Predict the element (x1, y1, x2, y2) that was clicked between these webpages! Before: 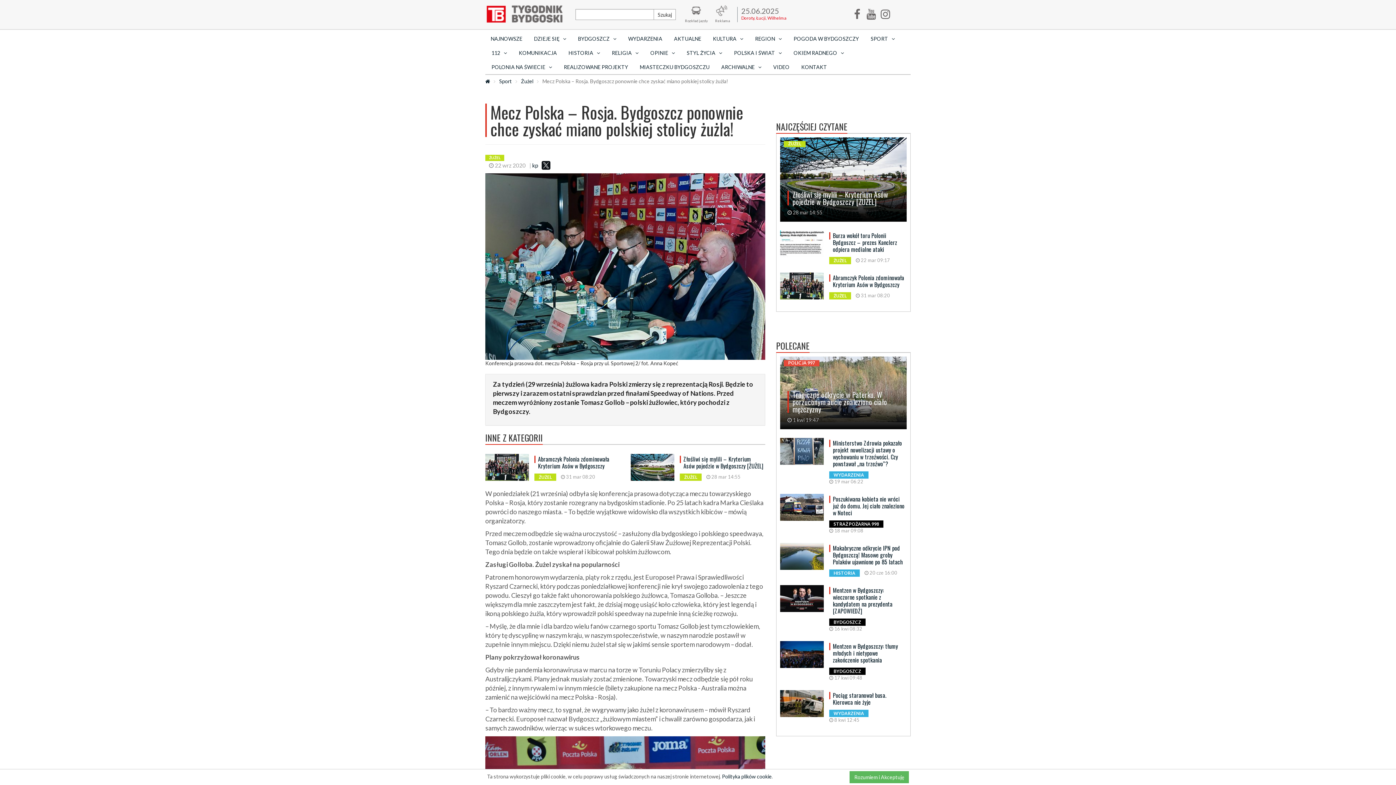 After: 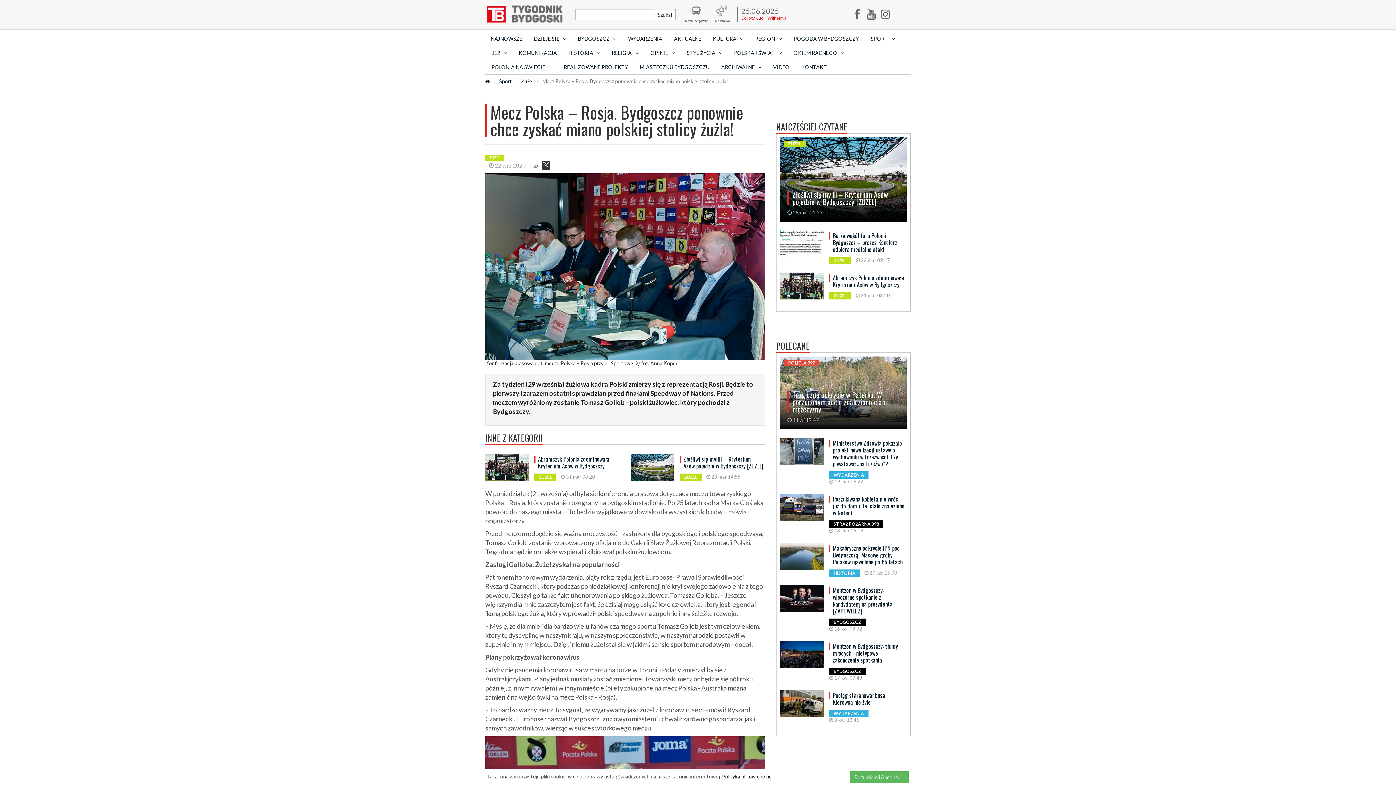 Action: bbox: (541, 160, 550, 169)